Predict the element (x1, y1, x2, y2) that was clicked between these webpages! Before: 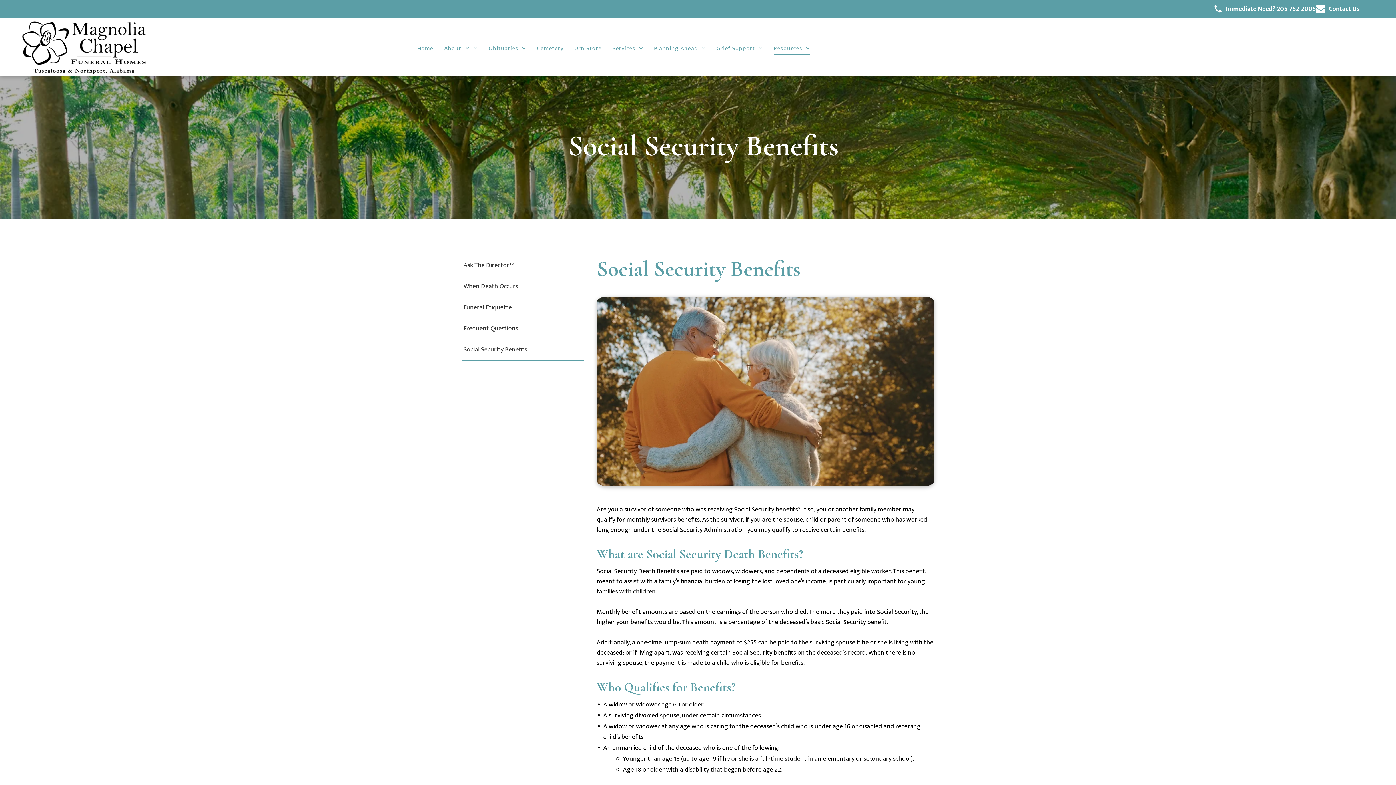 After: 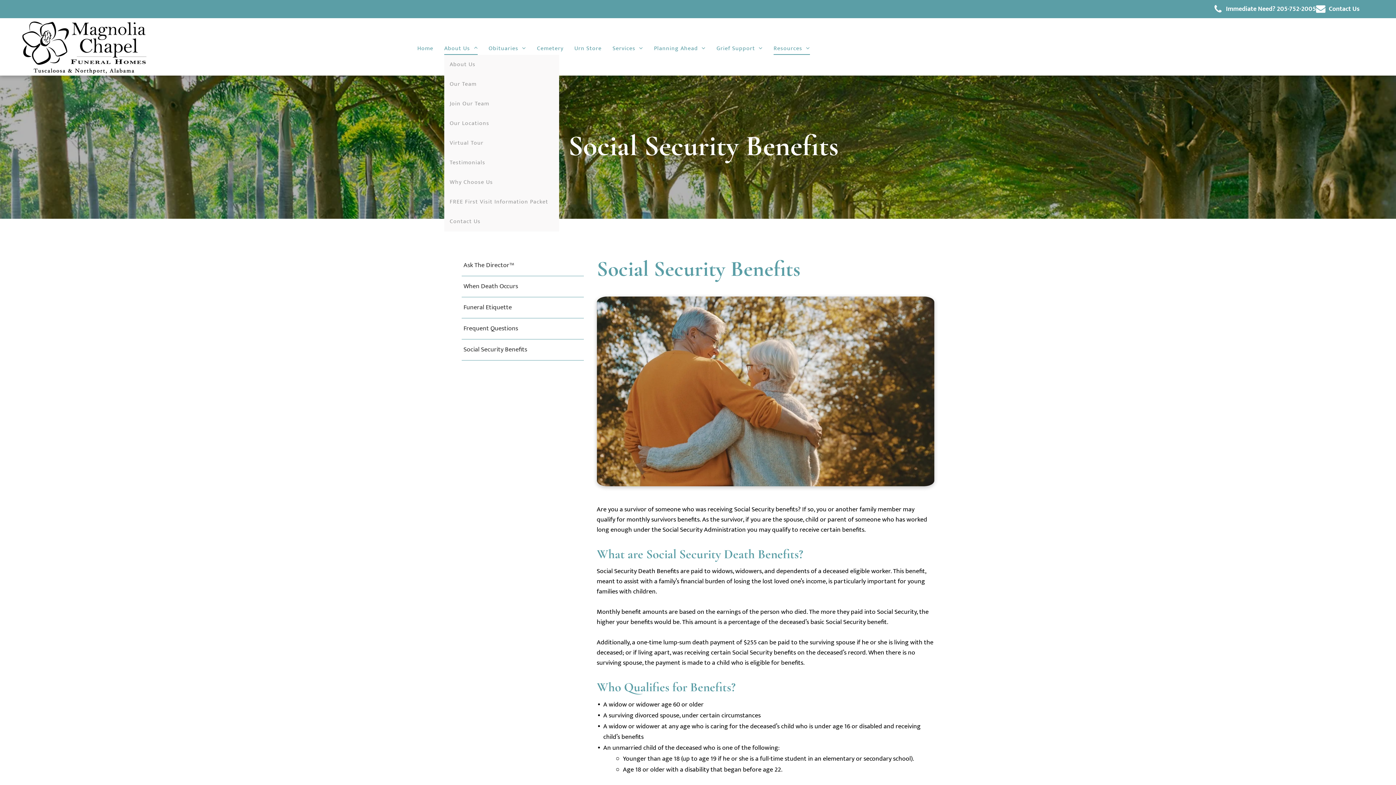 Action: label: About Us bbox: (438, 42, 483, 55)